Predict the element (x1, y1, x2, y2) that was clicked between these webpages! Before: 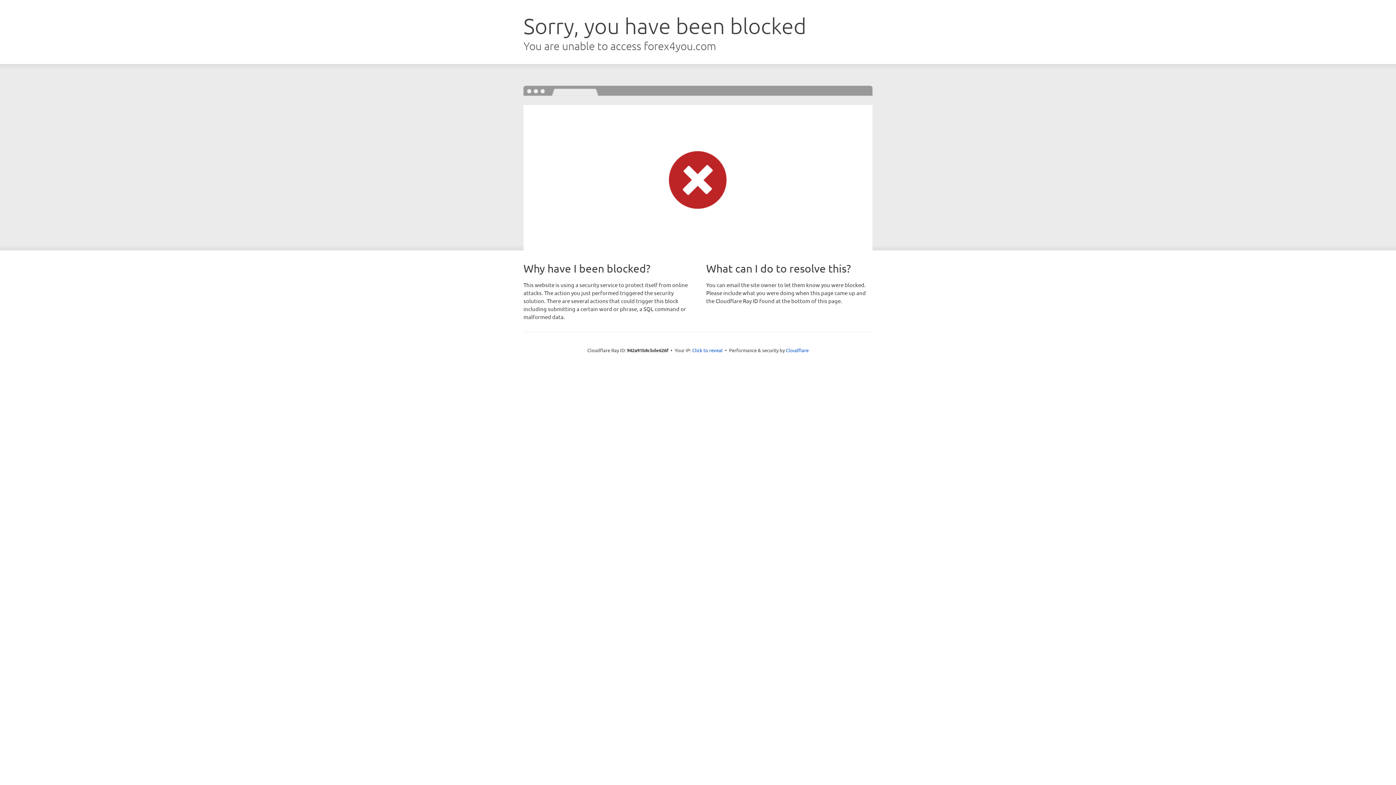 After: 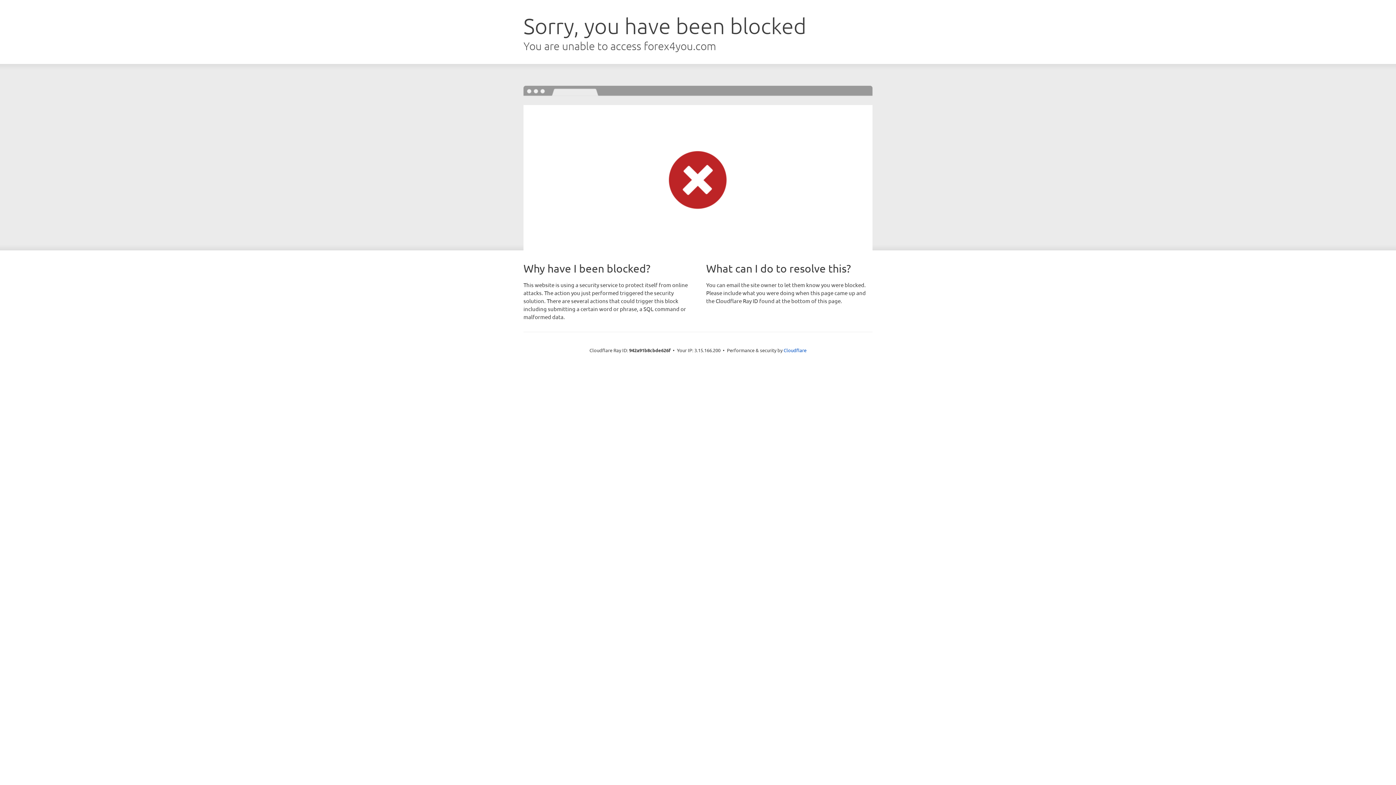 Action: bbox: (692, 346, 722, 353) label: Click to reveal